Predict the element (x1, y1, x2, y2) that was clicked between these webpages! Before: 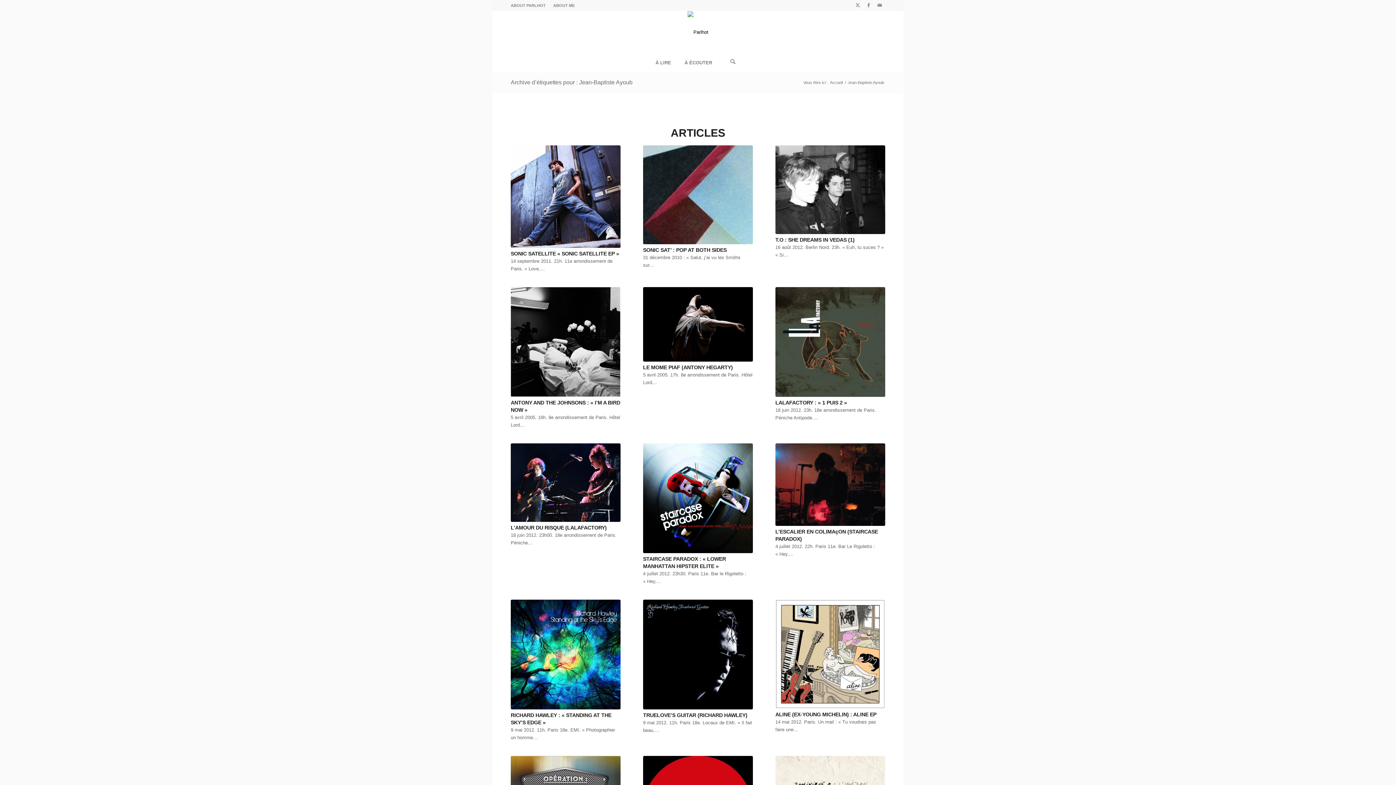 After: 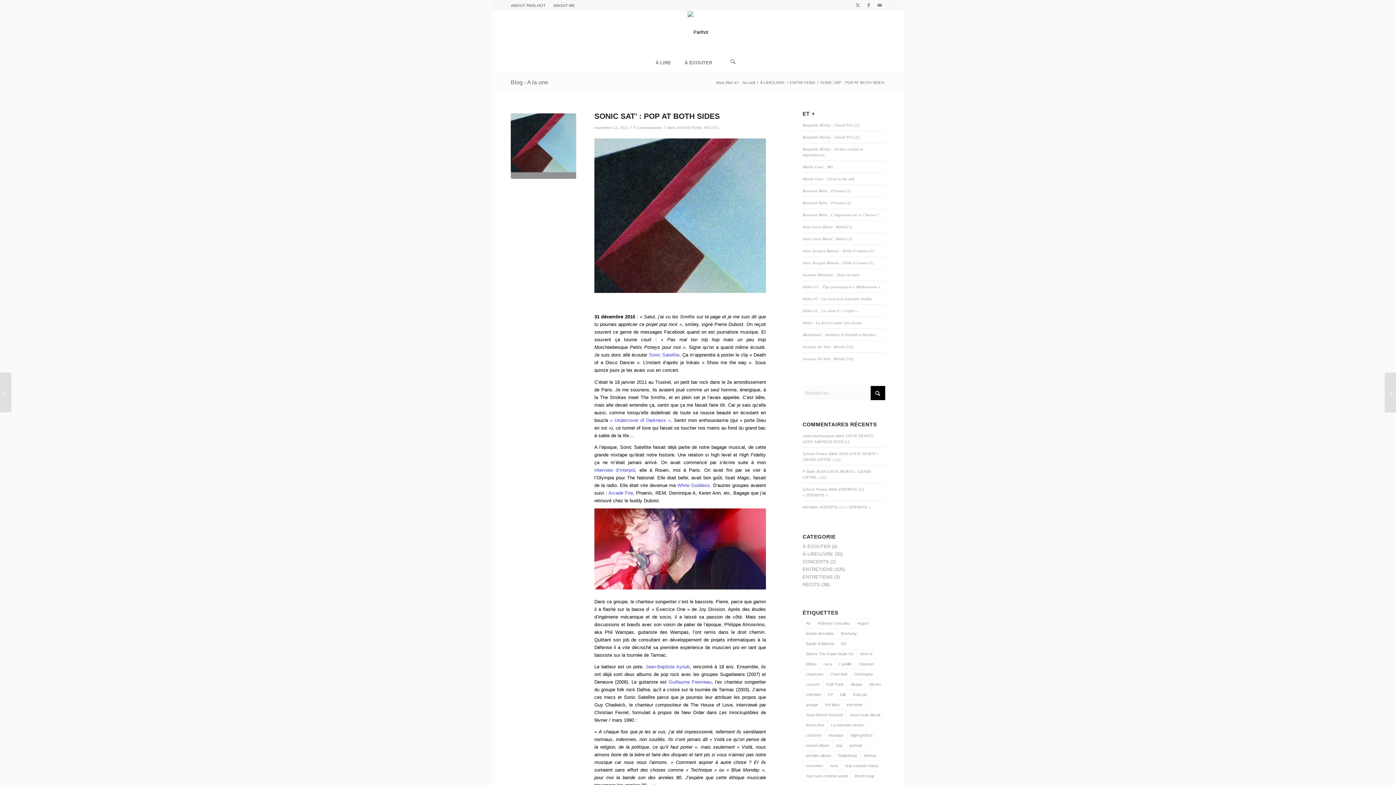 Action: bbox: (643, 145, 753, 244)